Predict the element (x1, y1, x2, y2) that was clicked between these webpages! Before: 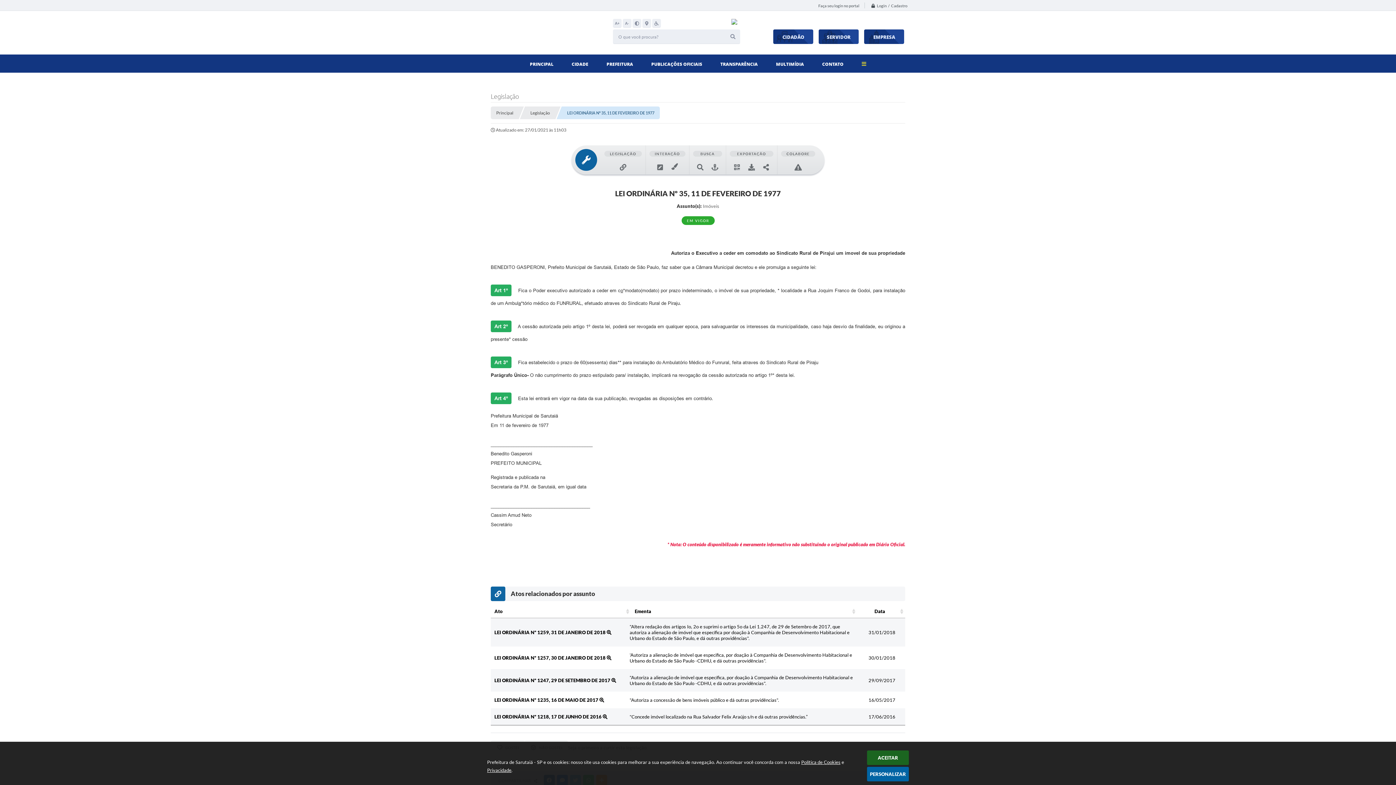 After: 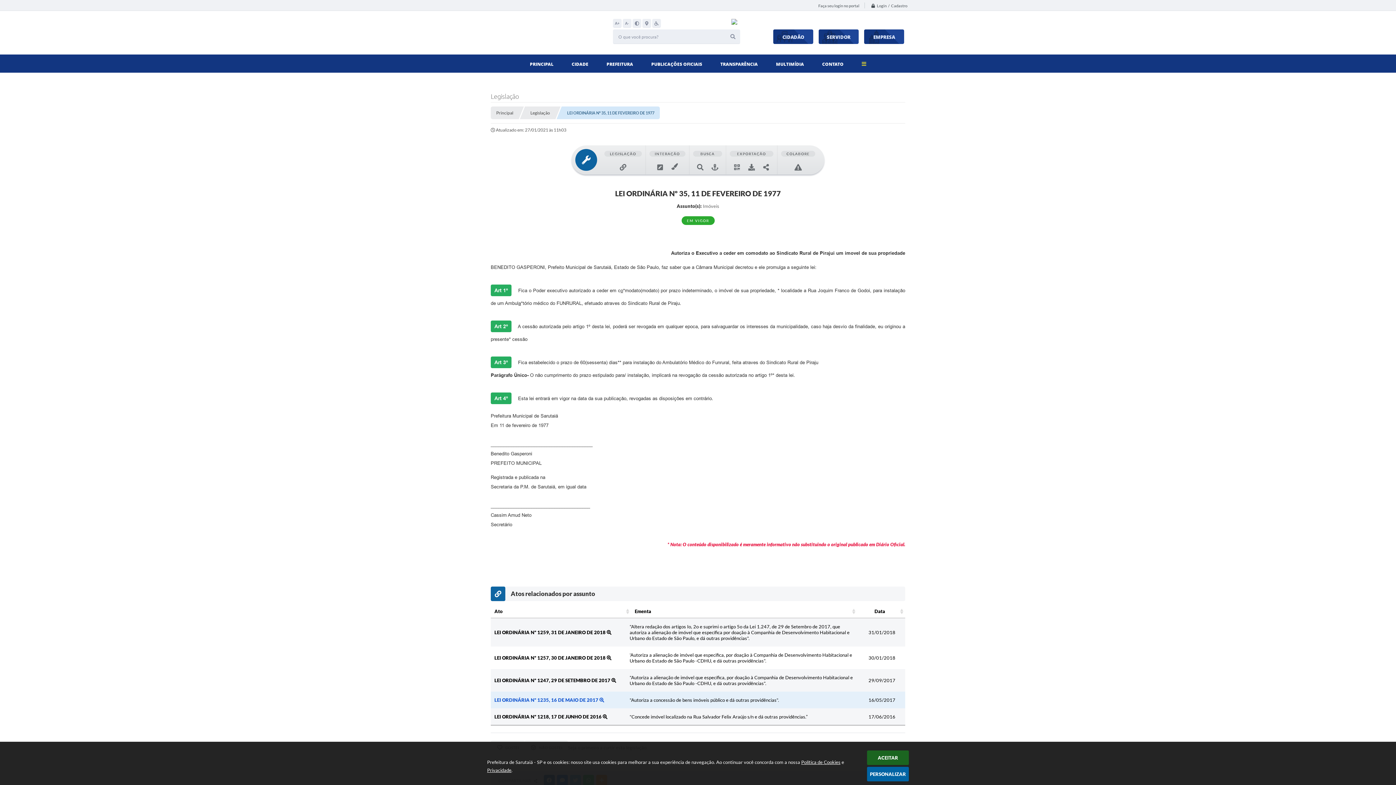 Action: bbox: (494, 697, 604, 703) label: LEI ORDINÁRIA Nº 1235, 16 DE MAIO DE 2017 